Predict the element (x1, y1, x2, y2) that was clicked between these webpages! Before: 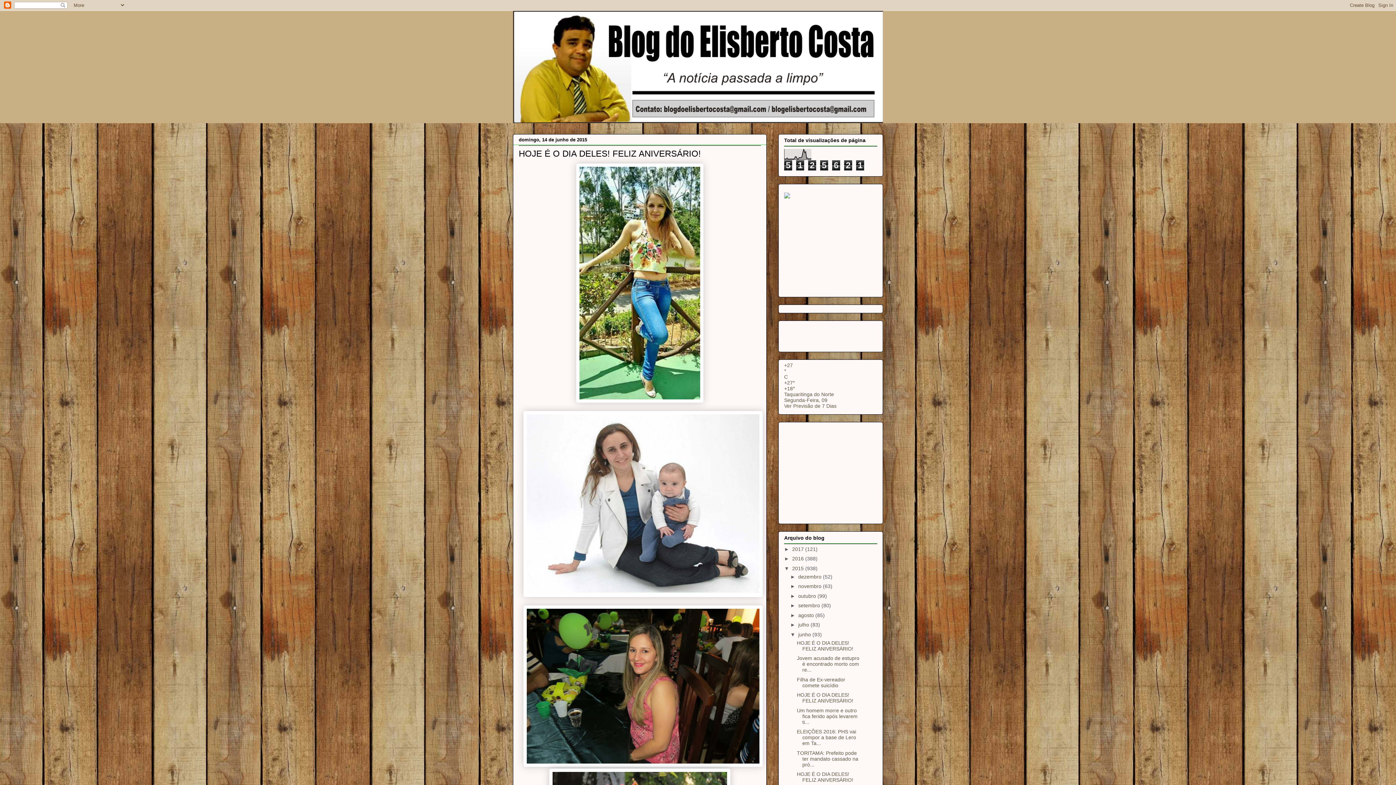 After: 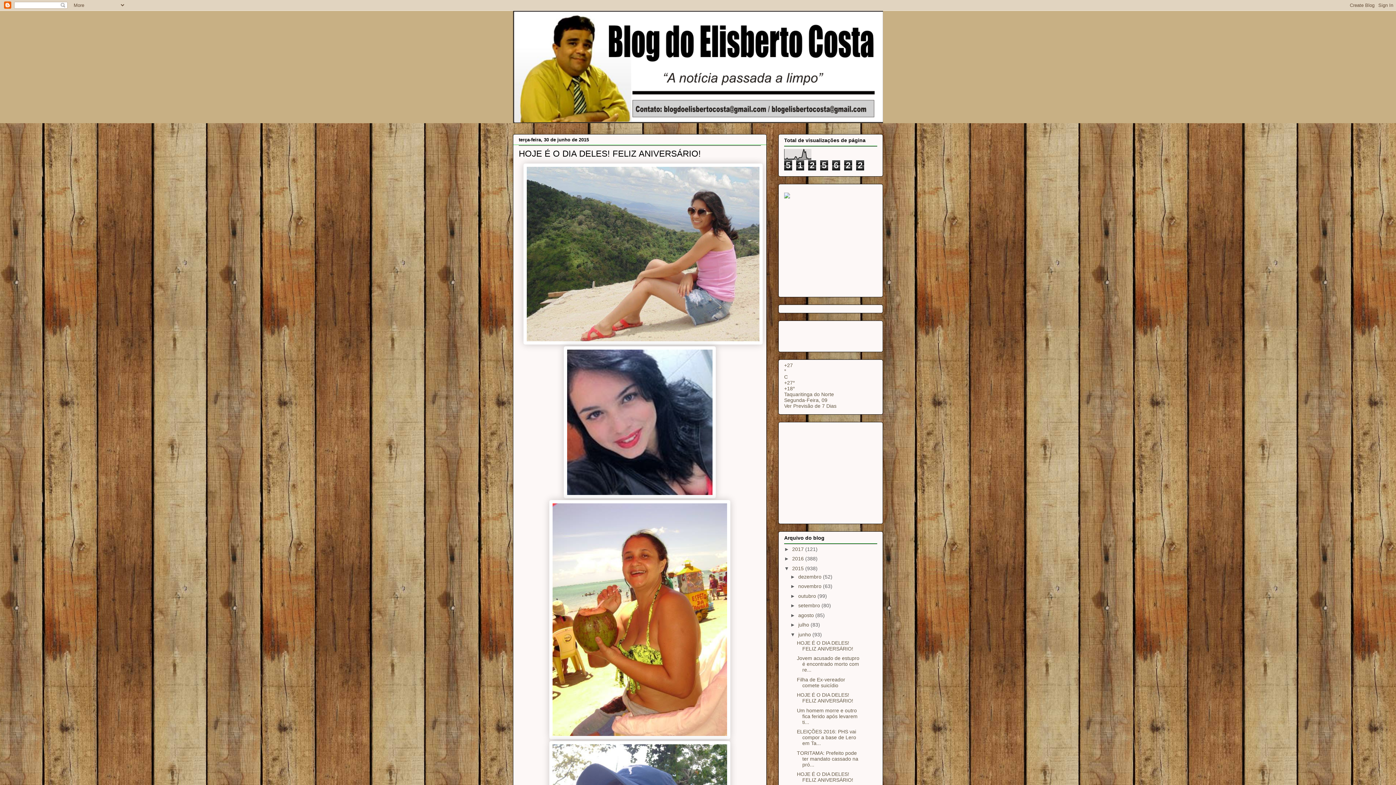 Action: label: HOJE É O DIA DELES! FELIZ ANIVERSÁRIO! bbox: (797, 640, 853, 651)